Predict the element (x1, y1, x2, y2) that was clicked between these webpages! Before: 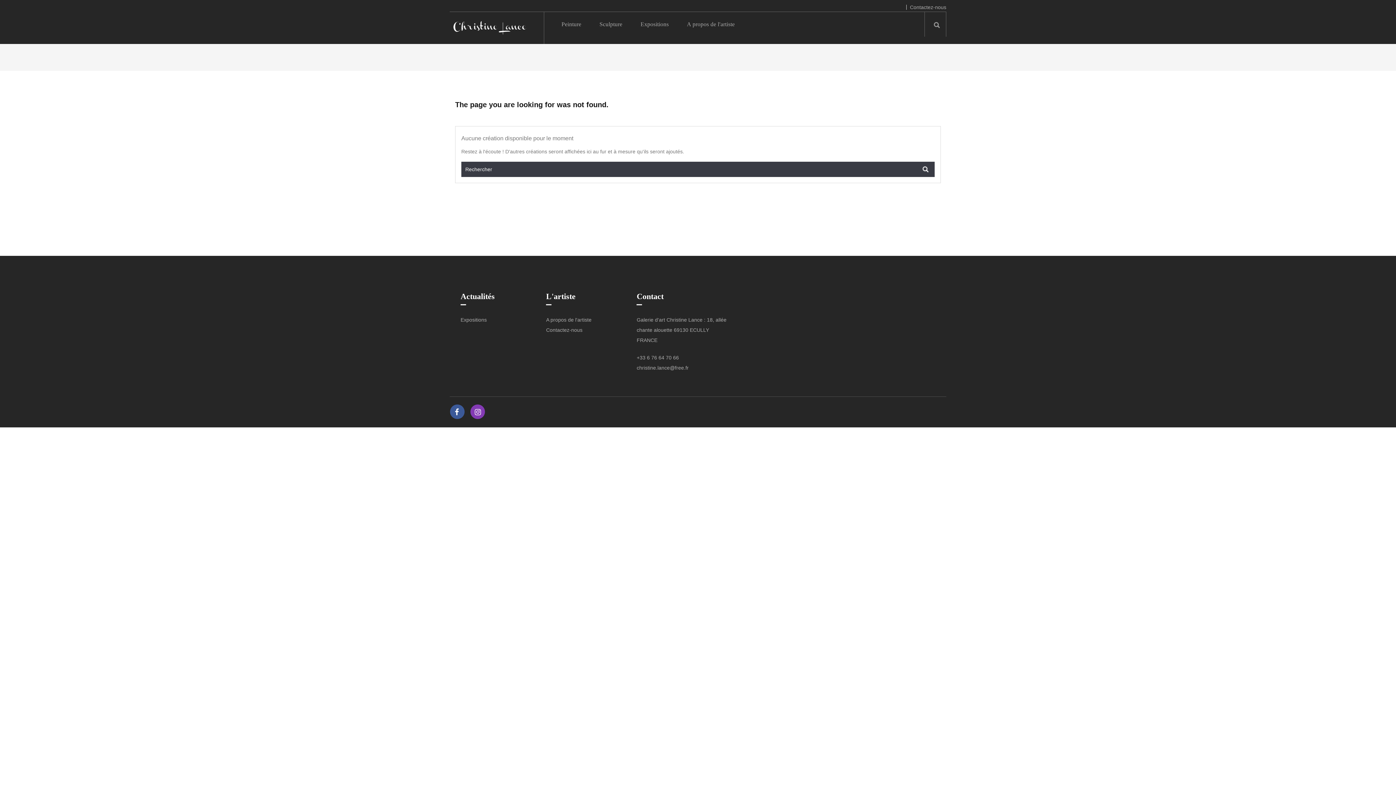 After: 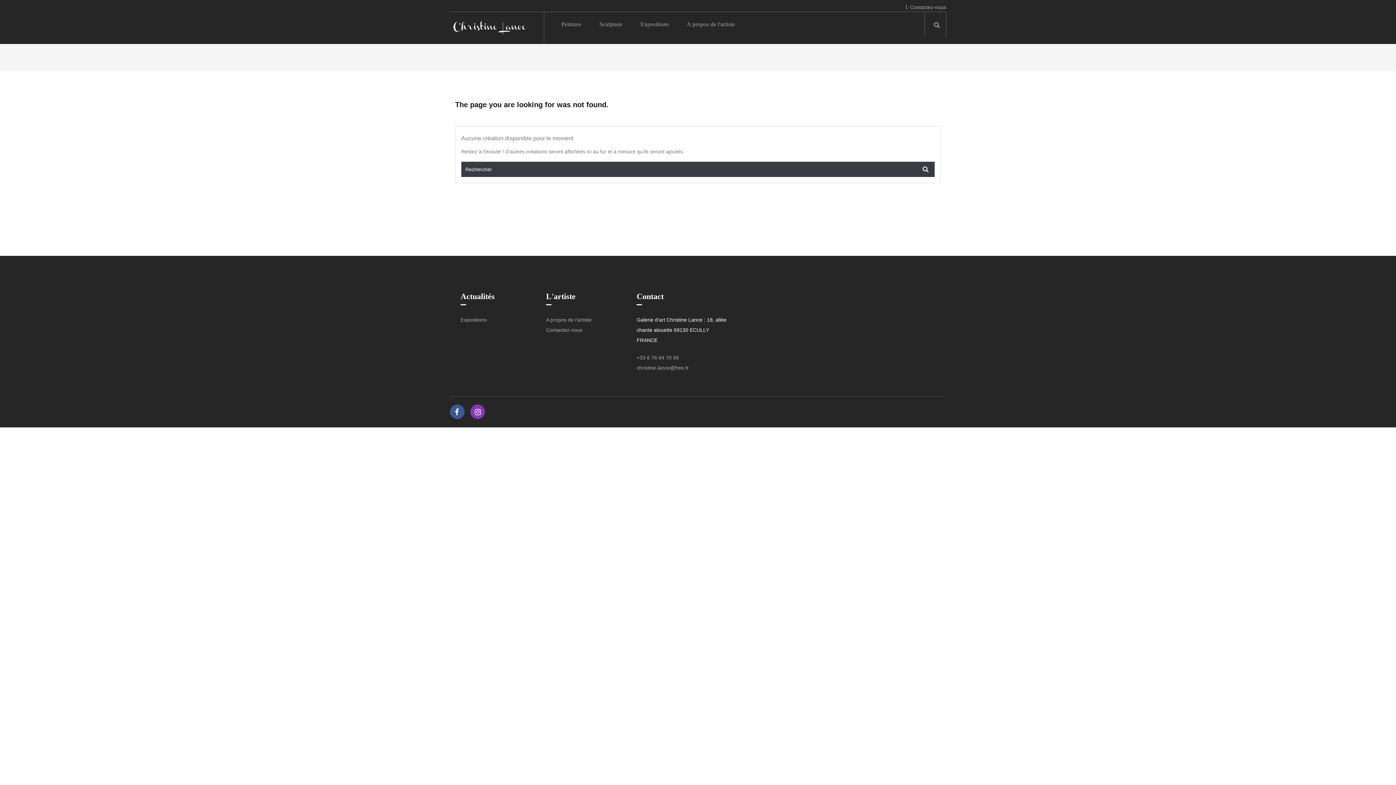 Action: bbox: (636, 317, 726, 343) label: Galerie d'art Christine Lance : 18, allée chante alouette 69130 ECULLY FRANCE